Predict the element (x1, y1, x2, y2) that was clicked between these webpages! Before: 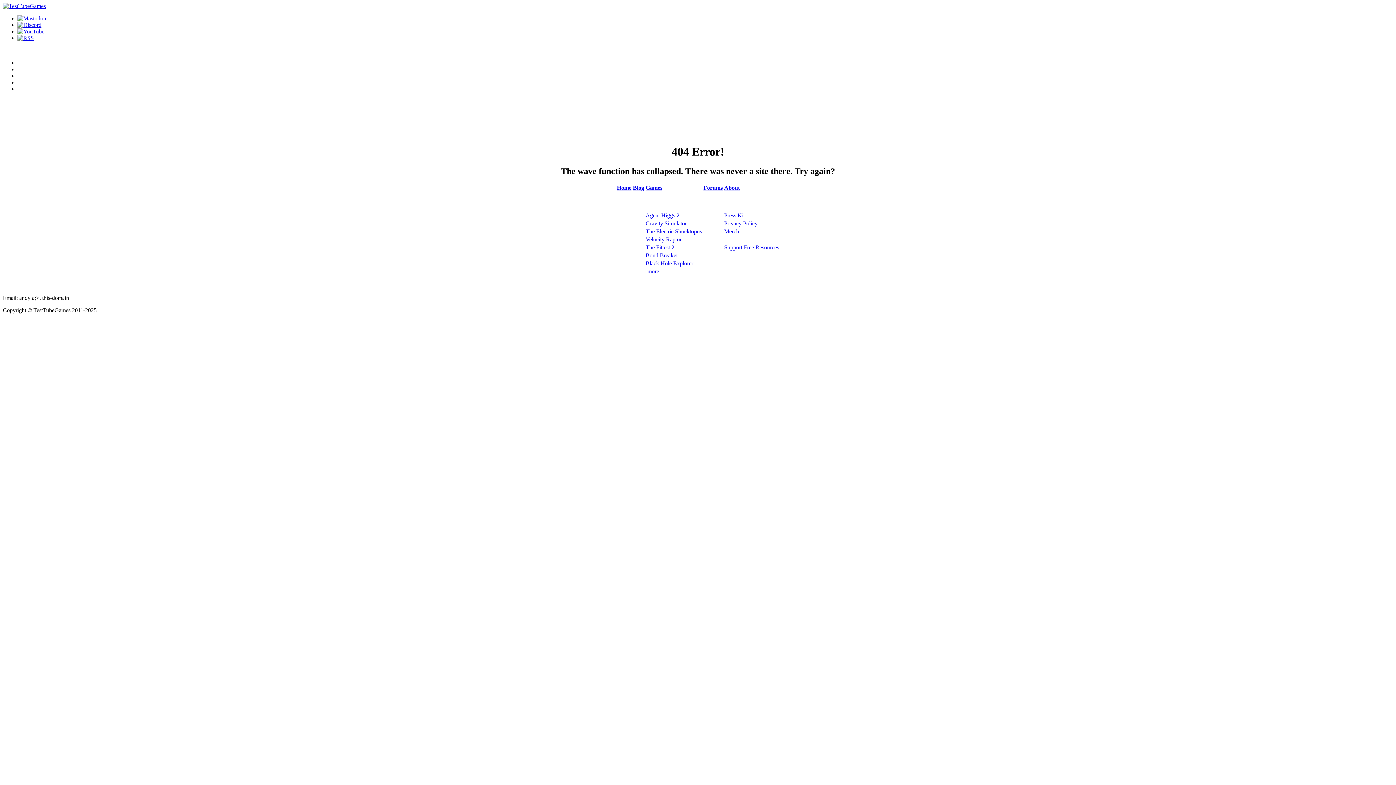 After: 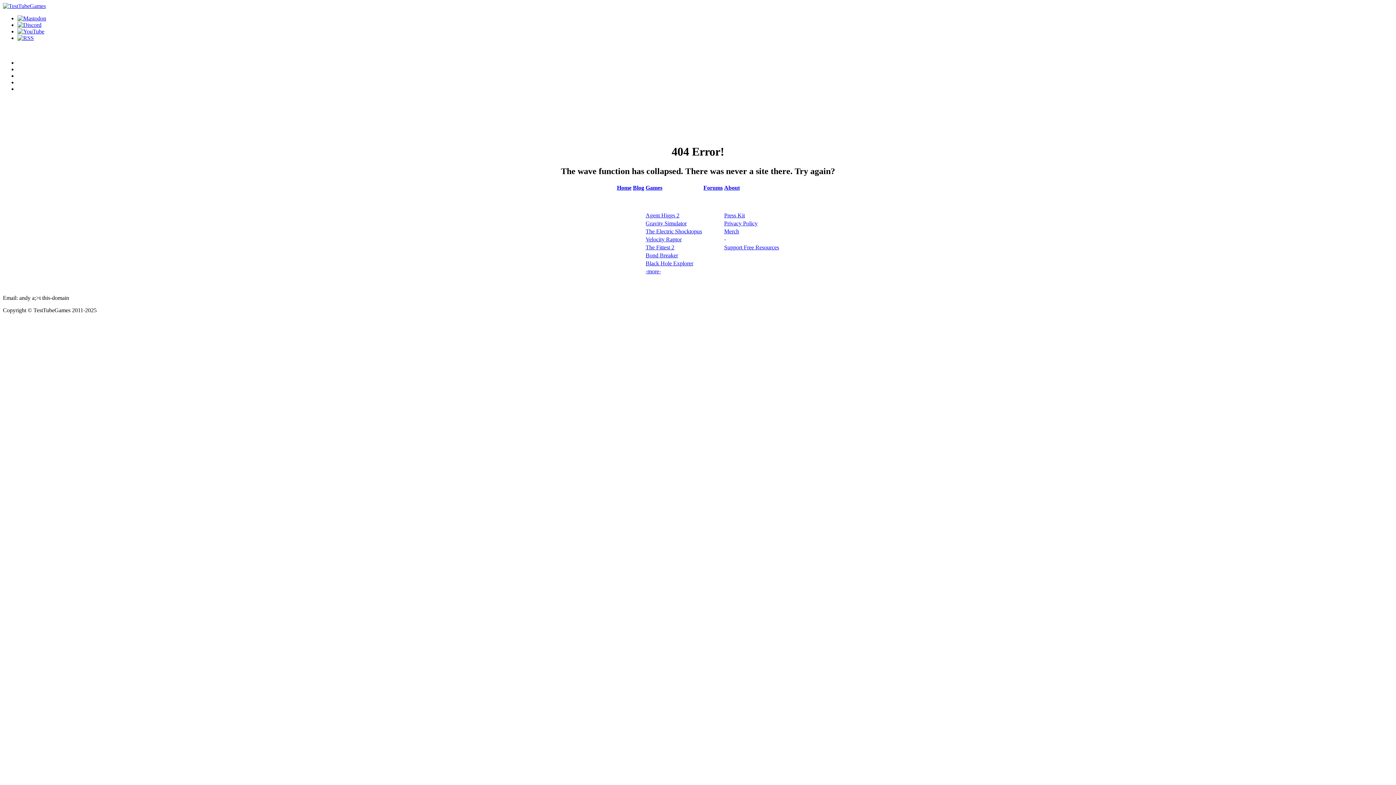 Action: label: Forums bbox: (703, 184, 722, 190)